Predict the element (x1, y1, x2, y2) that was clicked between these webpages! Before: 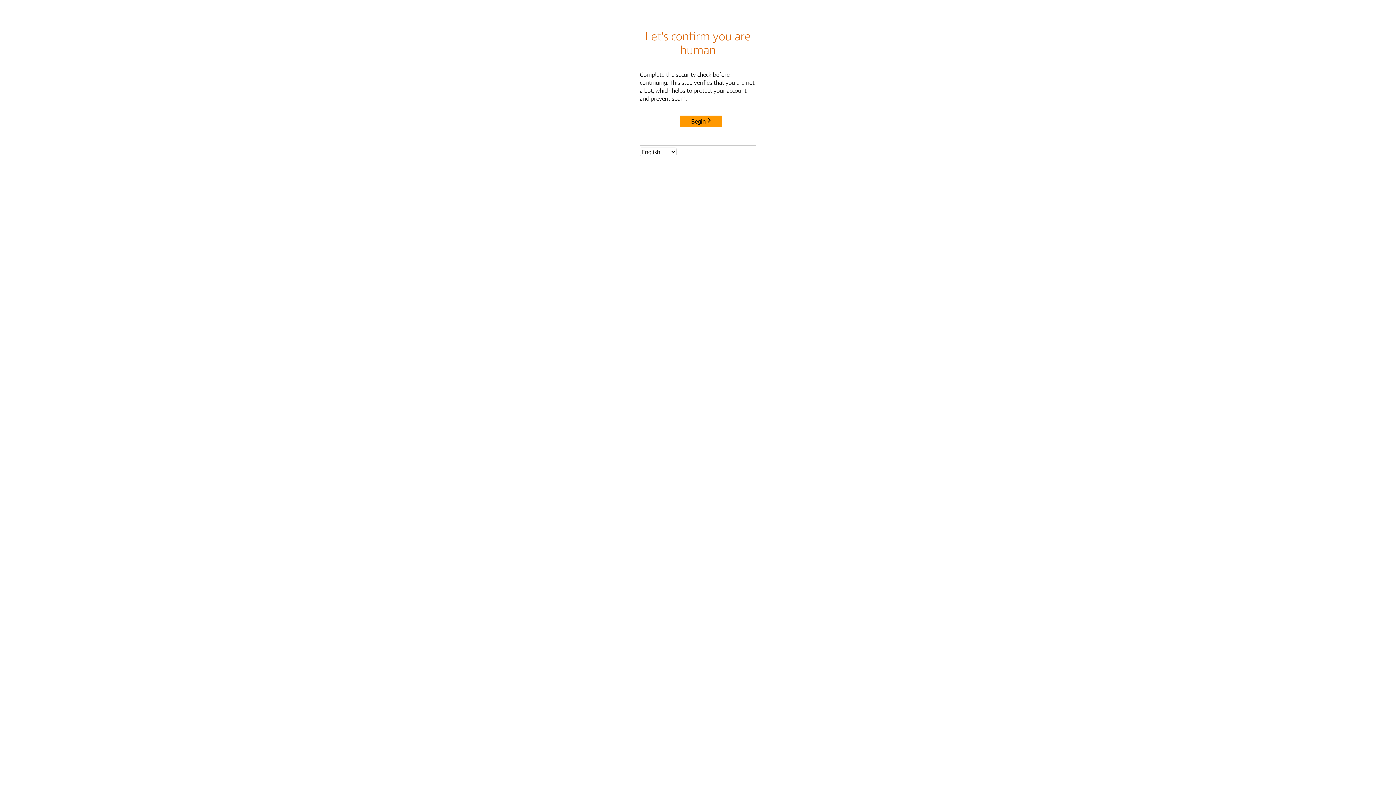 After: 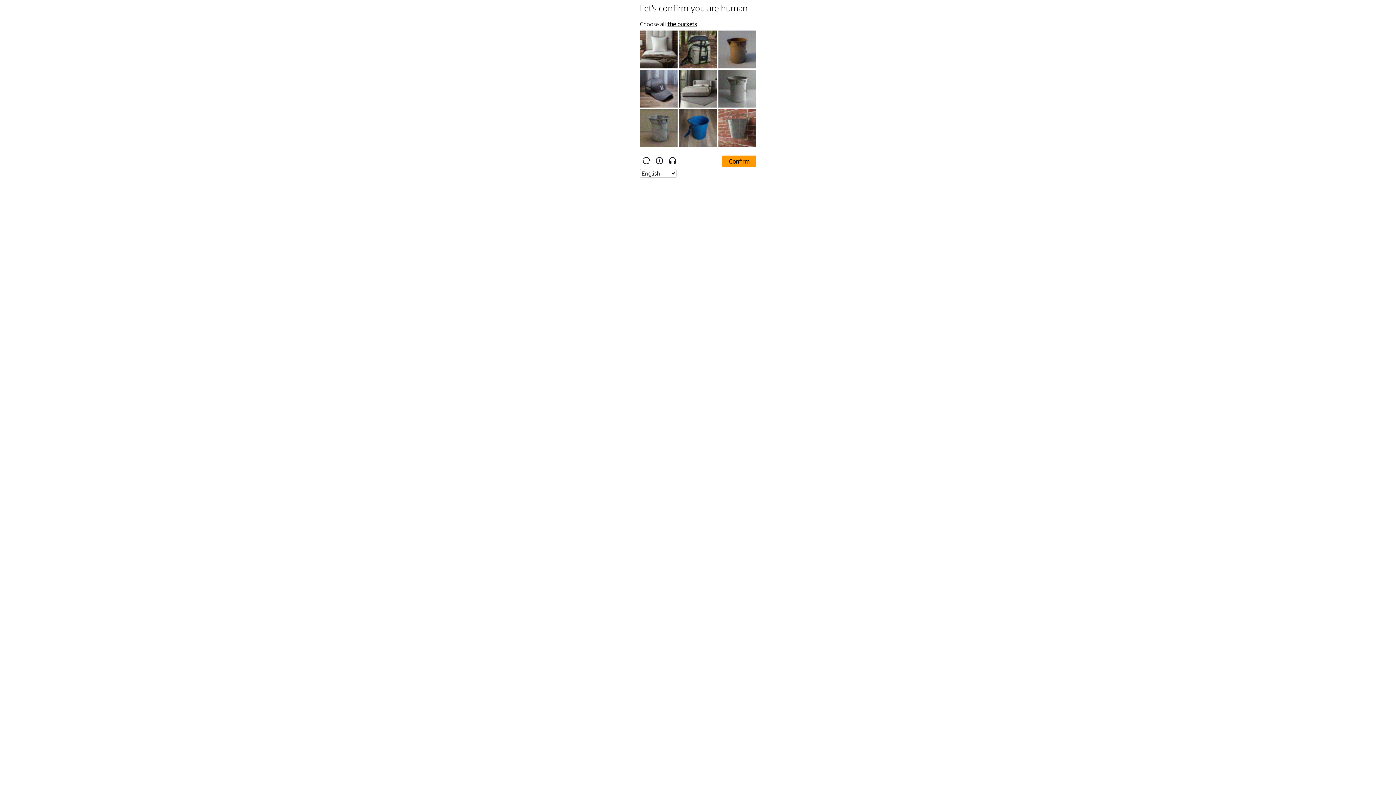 Action: bbox: (680, 115, 722, 127) label: Begin